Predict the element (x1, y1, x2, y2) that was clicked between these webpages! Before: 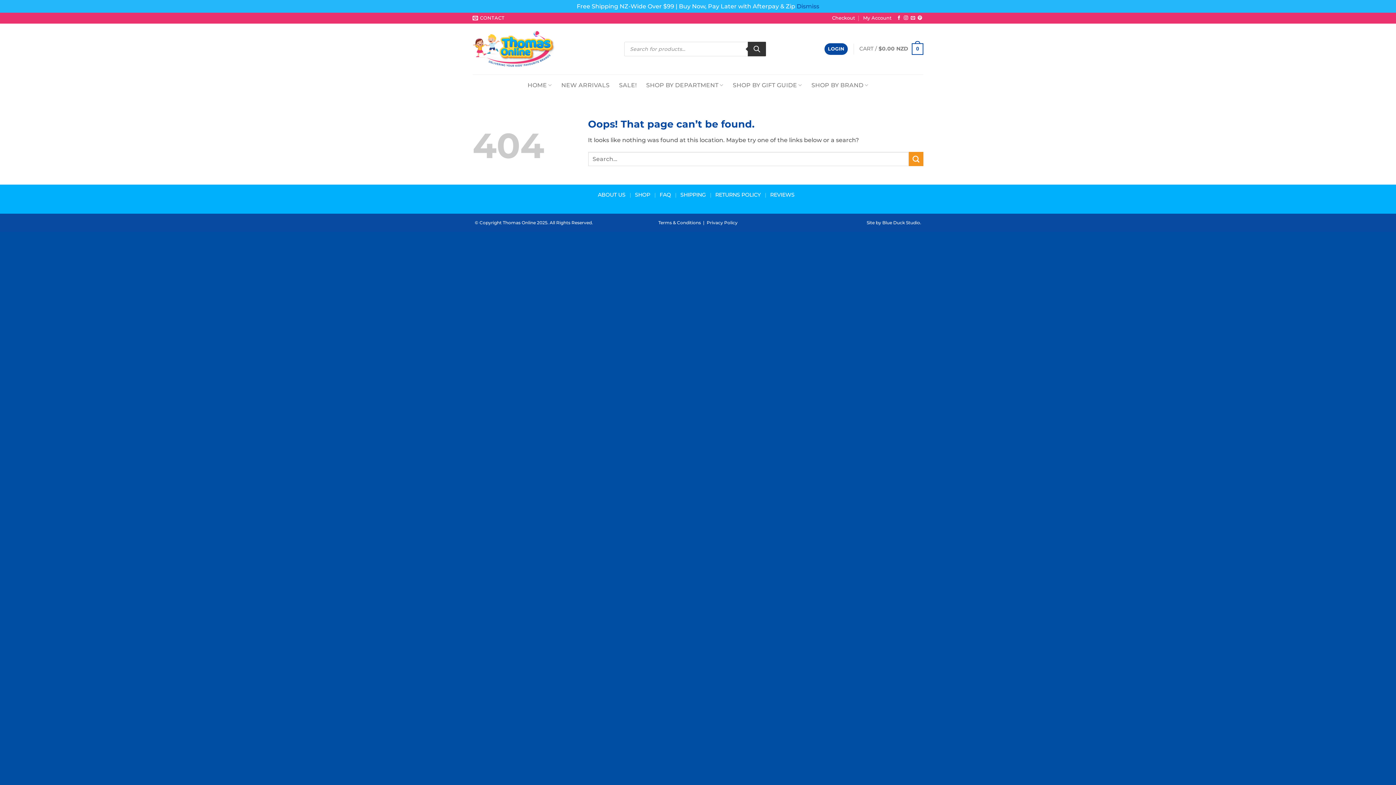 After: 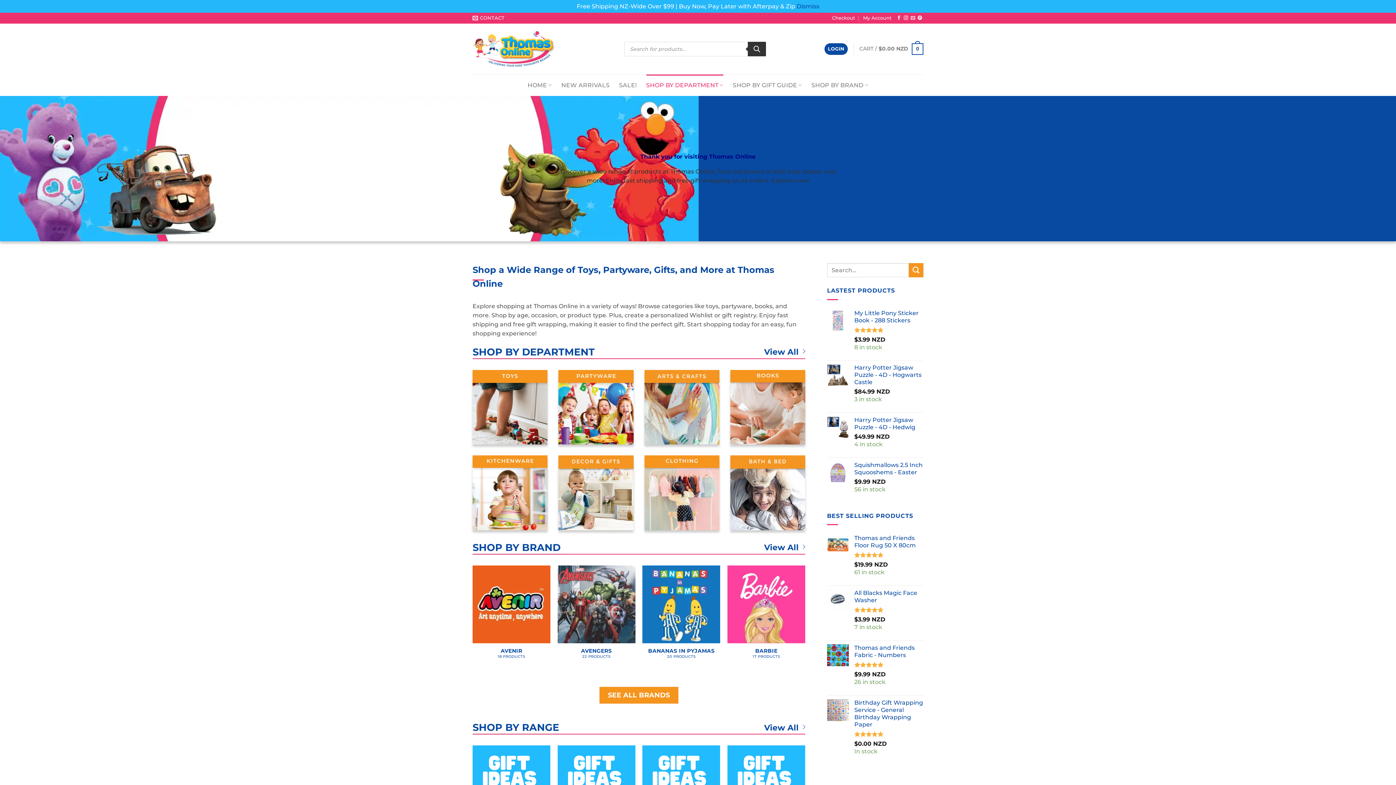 Action: label: SHOP bbox: (629, 185, 656, 205)